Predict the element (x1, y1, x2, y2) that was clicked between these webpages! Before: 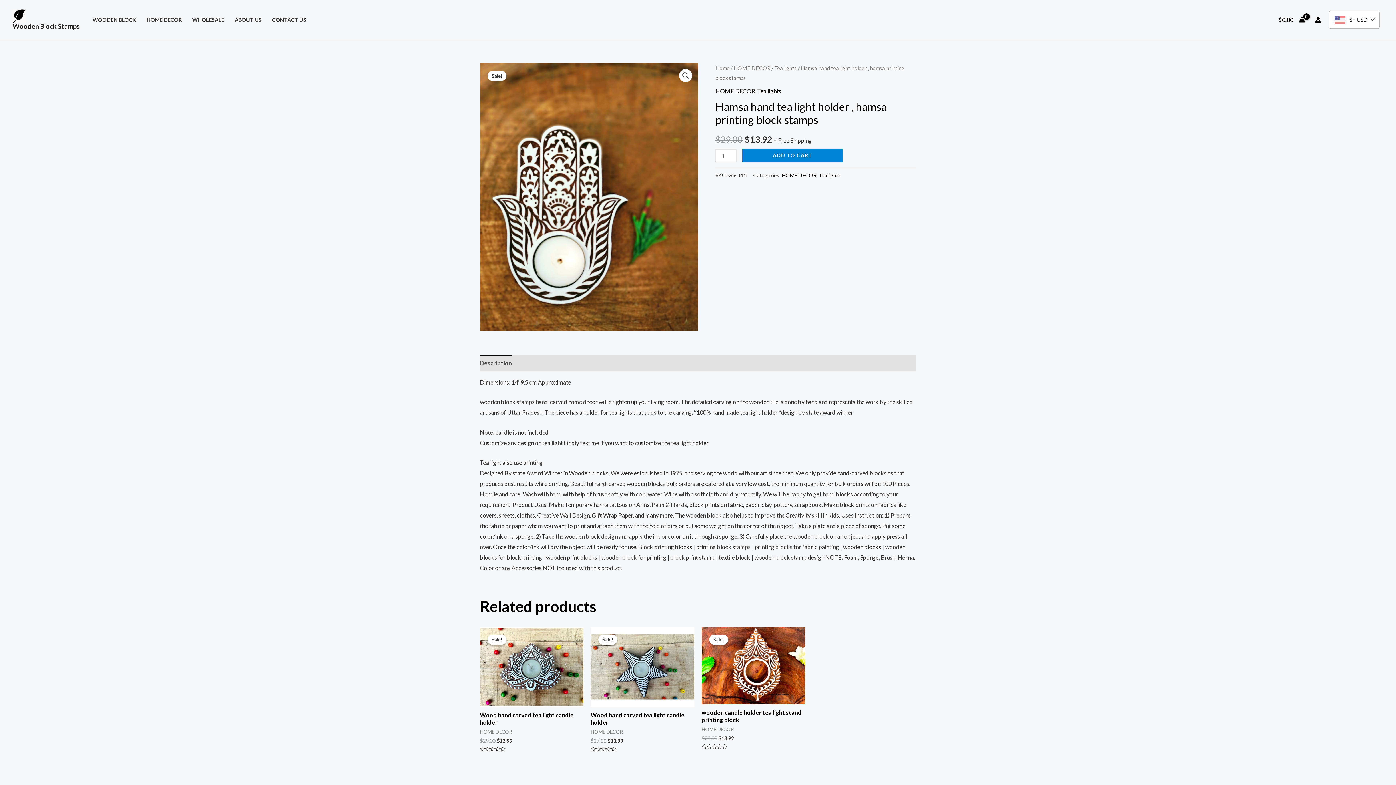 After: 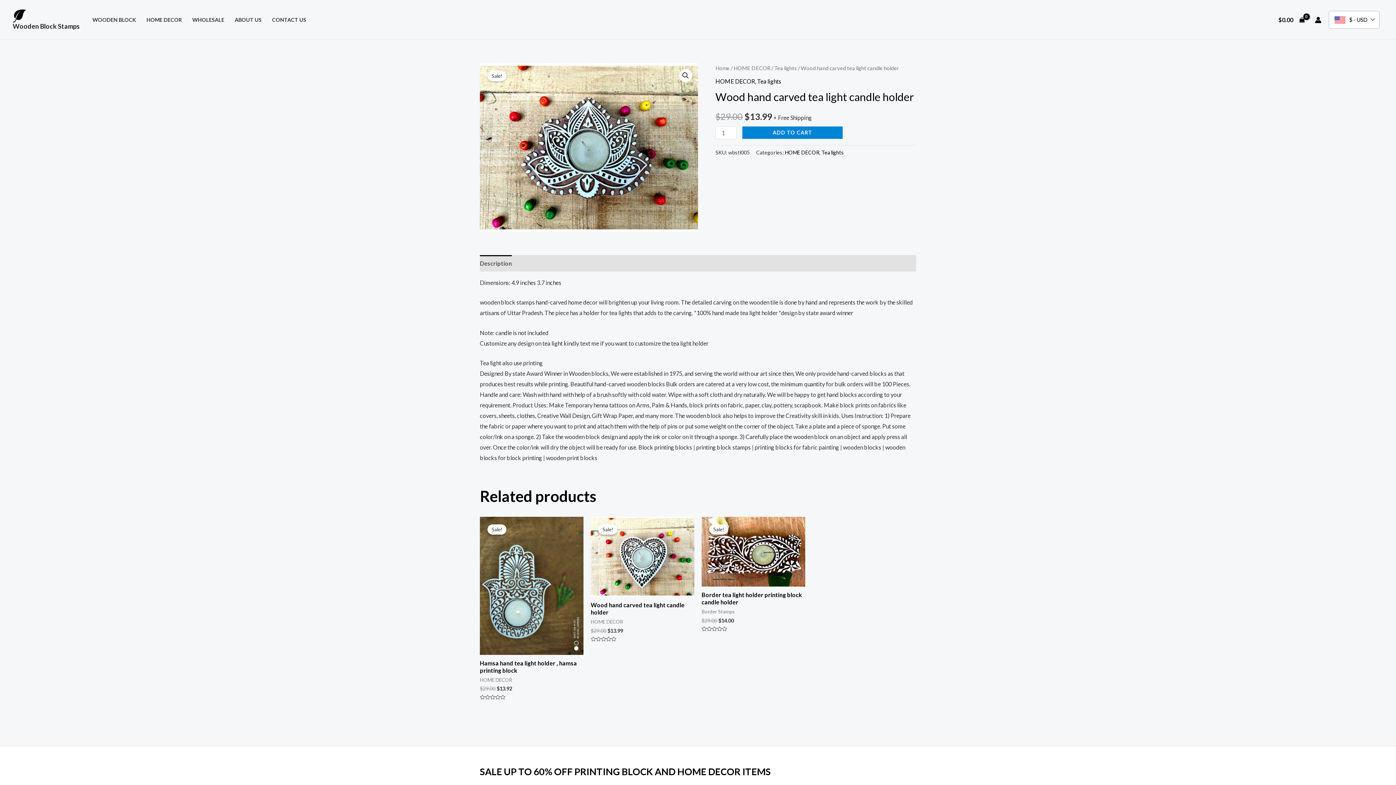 Action: label: Wood hand carved tea light candle holder bbox: (480, 711, 583, 729)